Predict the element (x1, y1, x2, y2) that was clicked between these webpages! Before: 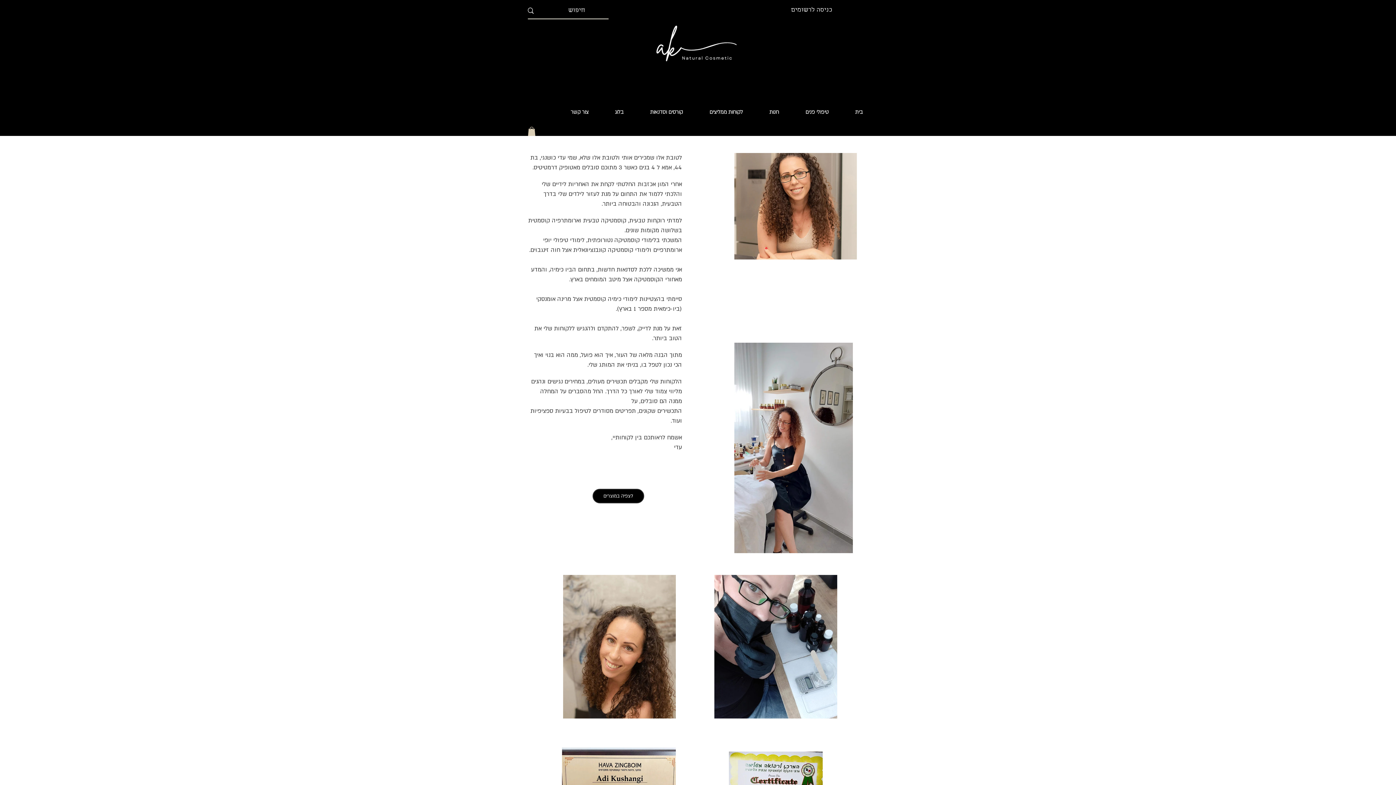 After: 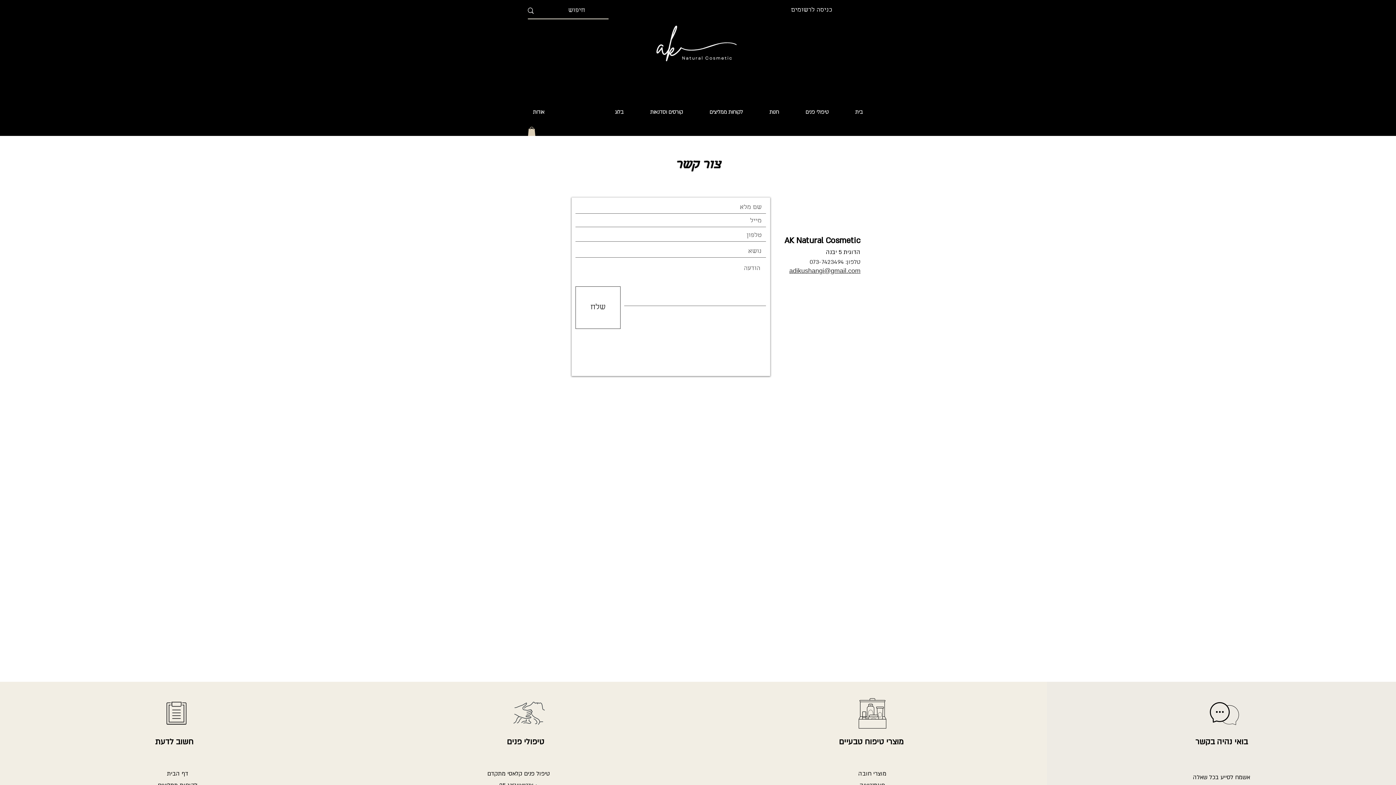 Action: bbox: (557, 104, 601, 113) label: צור קשר